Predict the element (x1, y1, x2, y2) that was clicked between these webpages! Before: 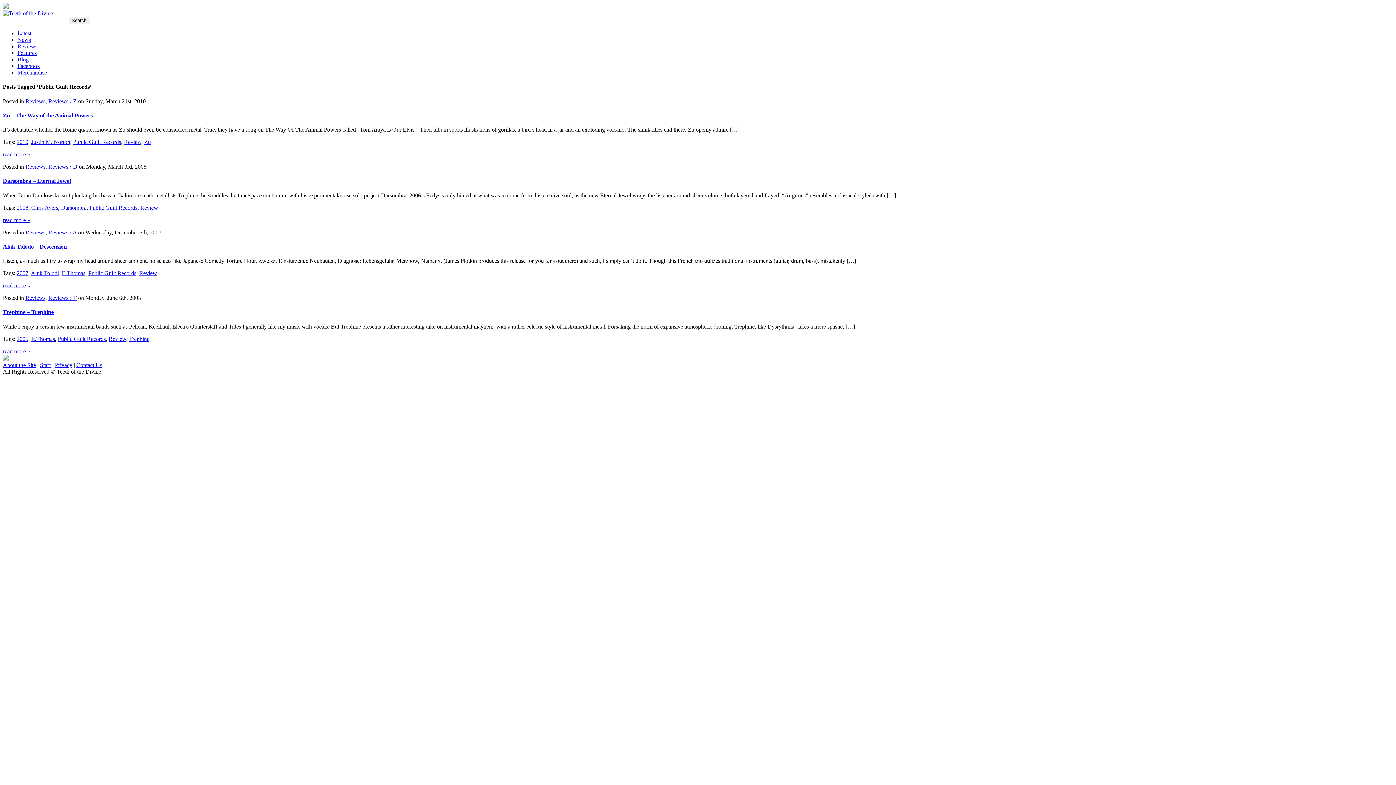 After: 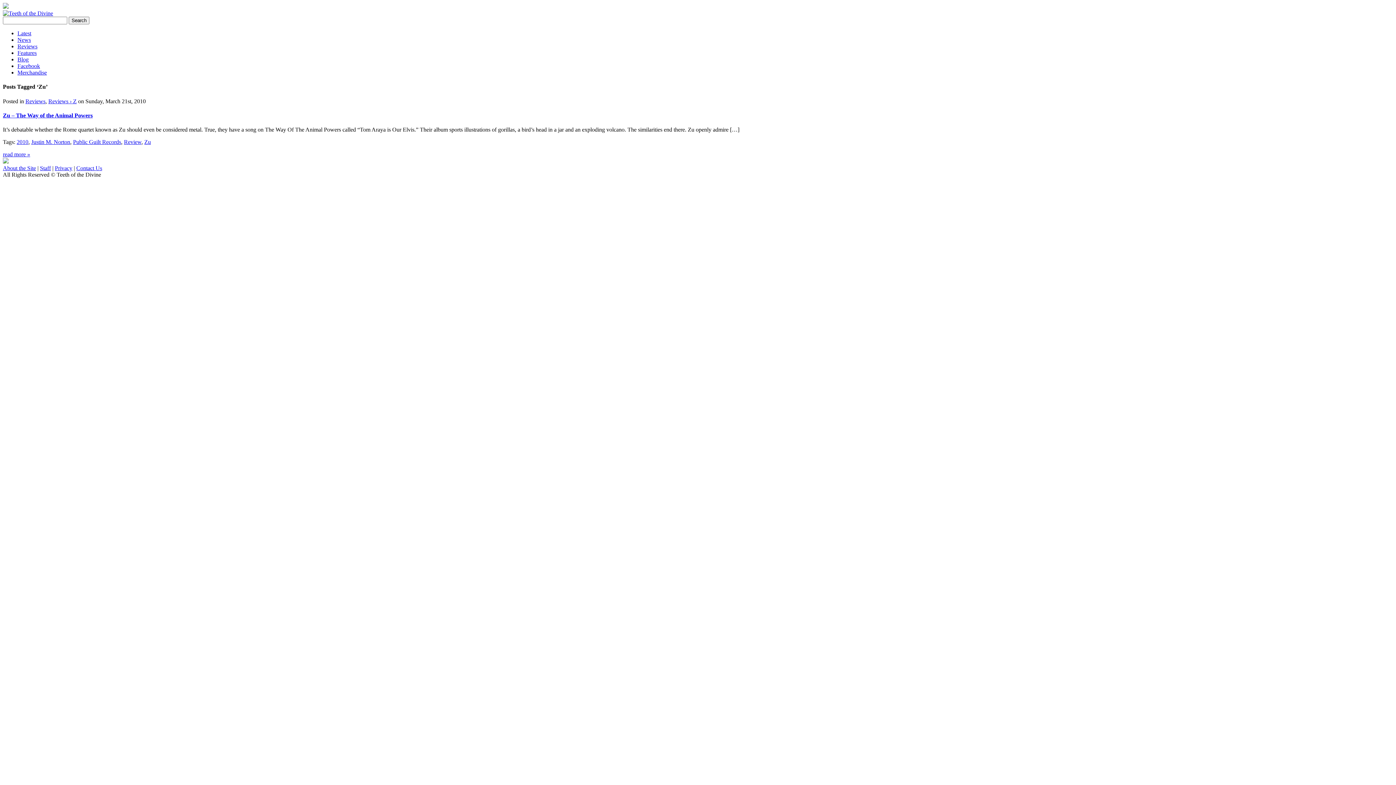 Action: bbox: (144, 138, 150, 145) label: Zu